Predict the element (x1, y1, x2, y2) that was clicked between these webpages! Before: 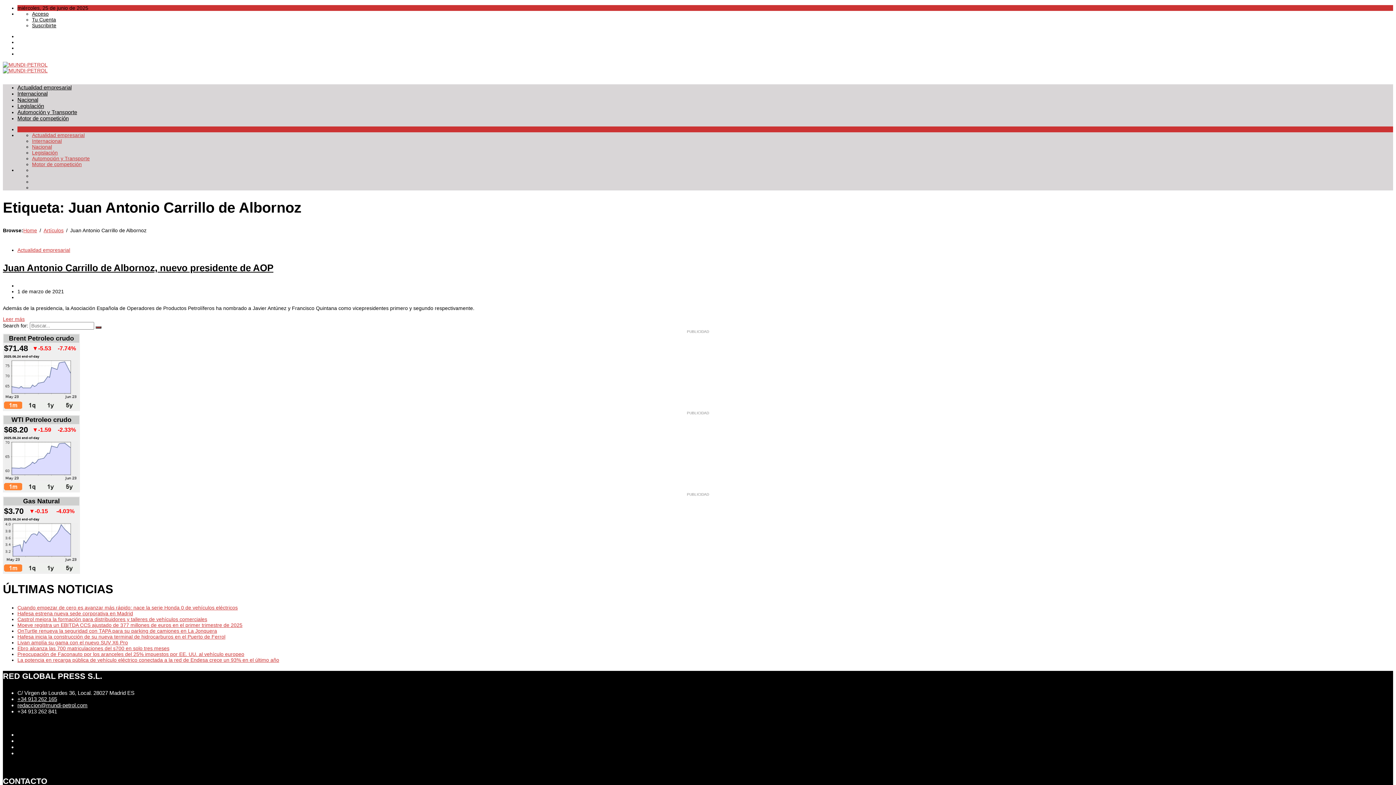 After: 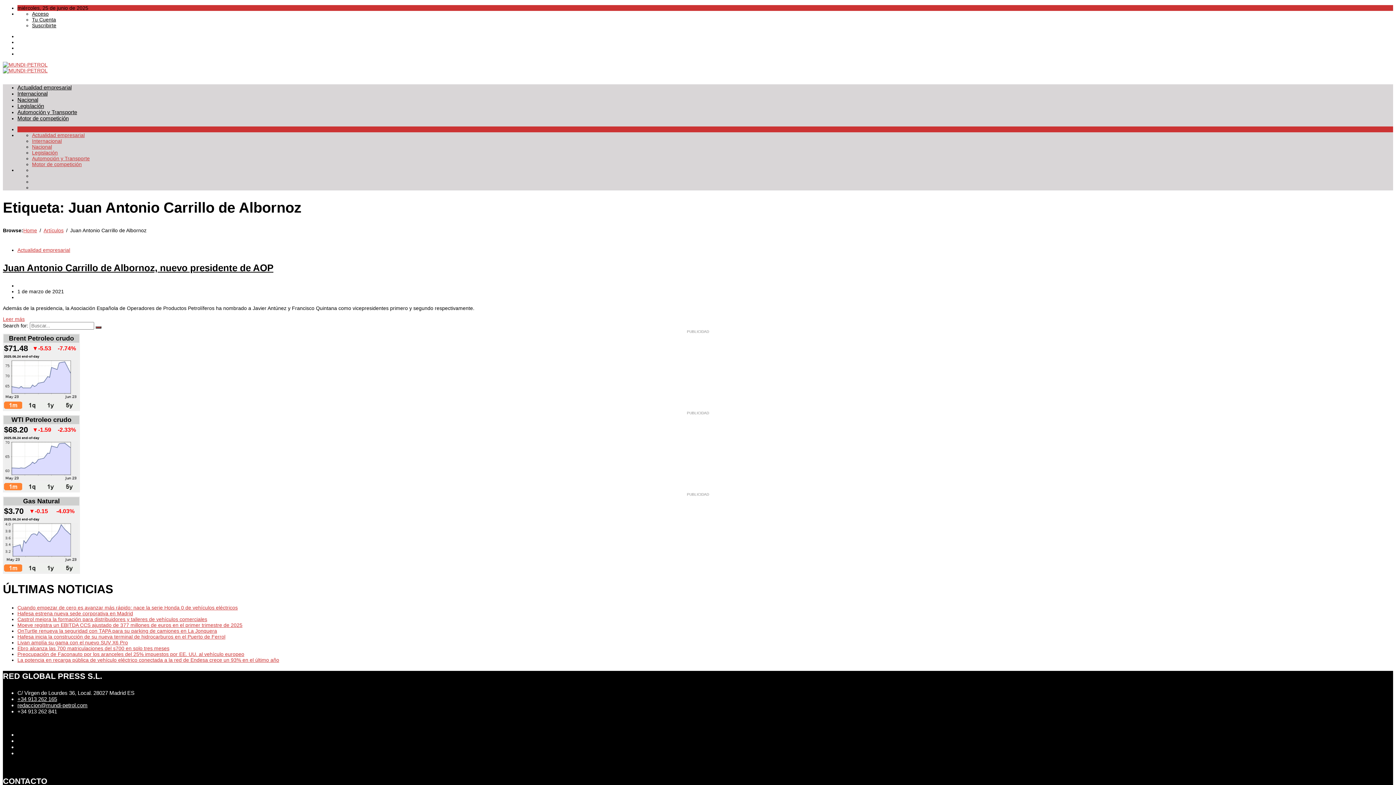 Action: bbox: (4, 404, 22, 410)